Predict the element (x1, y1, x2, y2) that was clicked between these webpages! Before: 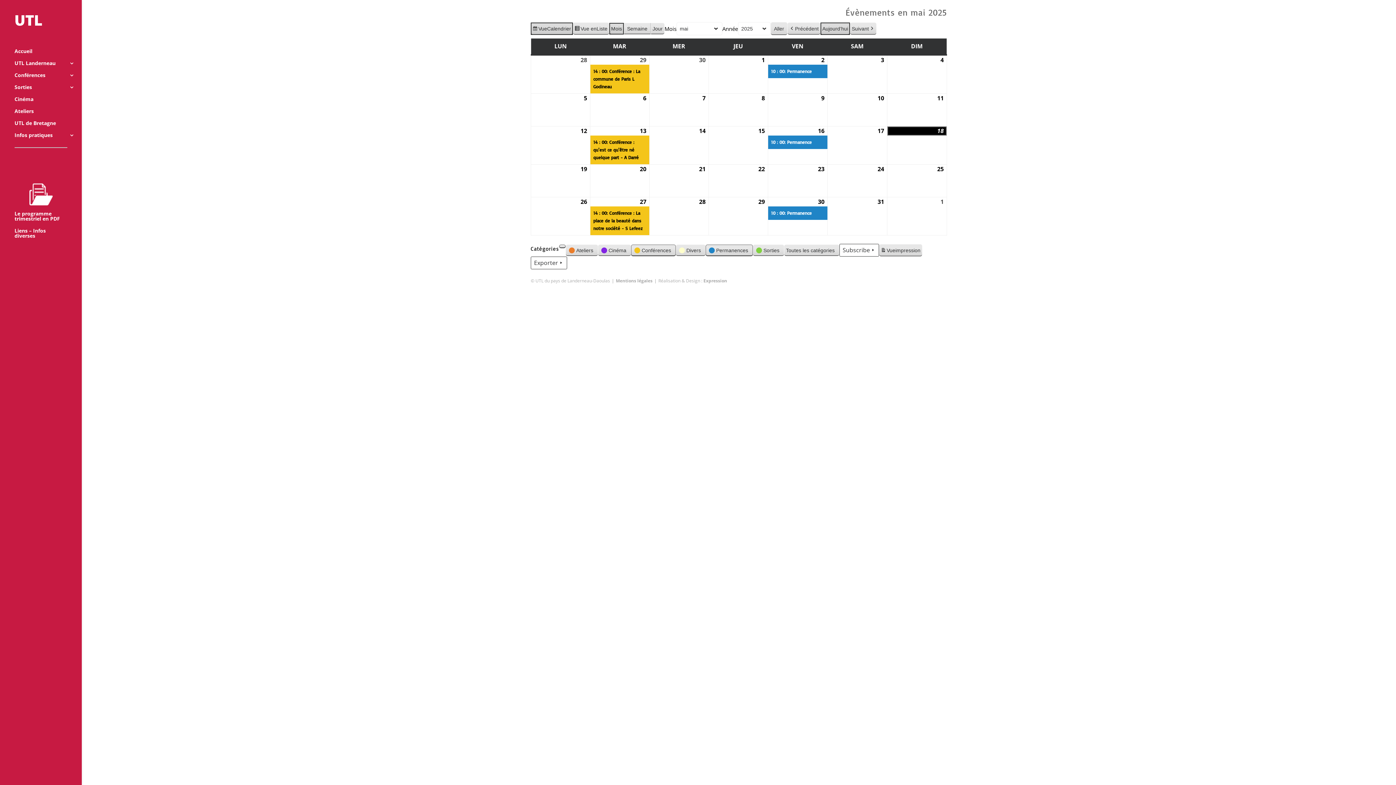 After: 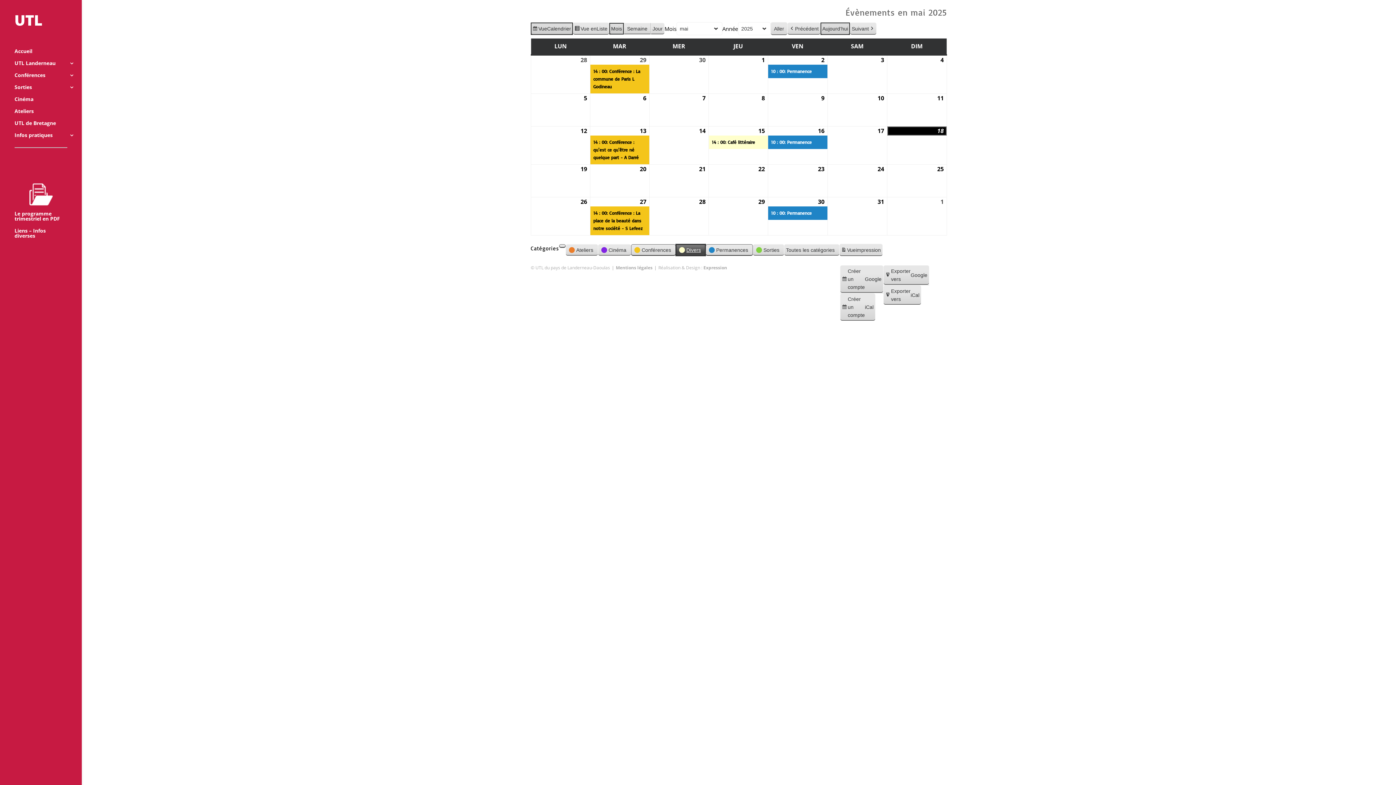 Action: bbox: (676, 244, 705, 256) label:  
Divers